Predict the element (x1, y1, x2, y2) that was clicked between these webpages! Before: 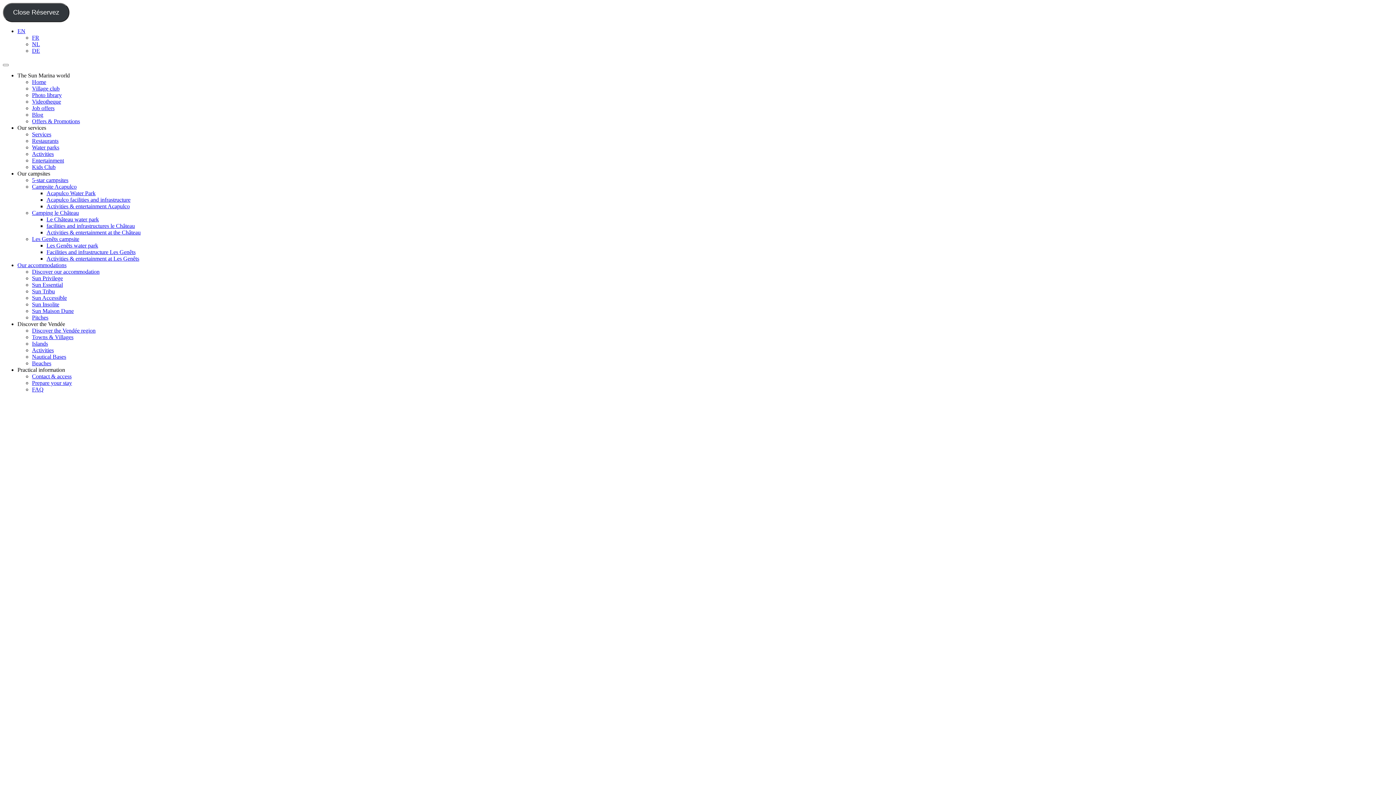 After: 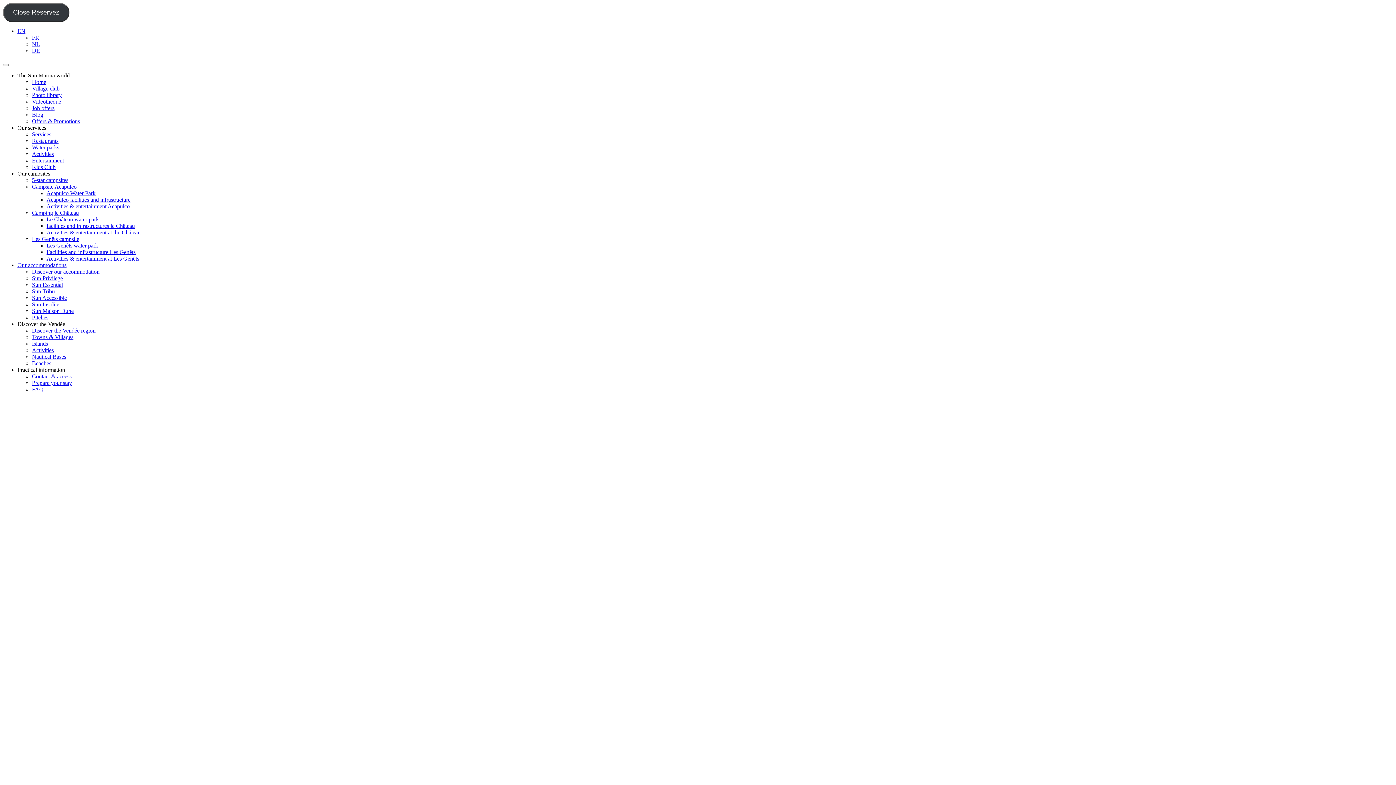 Action: label: facilities and infrastructures le Château bbox: (46, 222, 134, 229)